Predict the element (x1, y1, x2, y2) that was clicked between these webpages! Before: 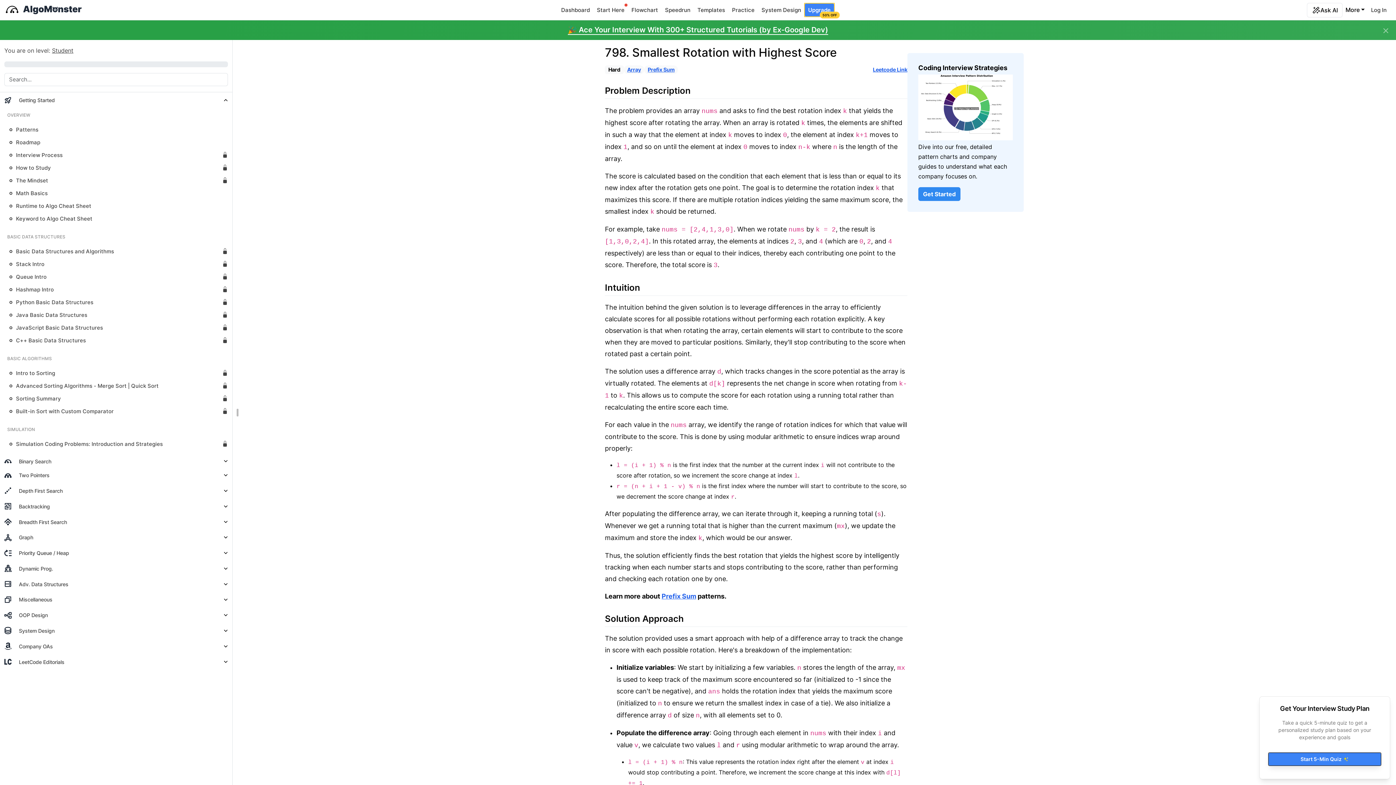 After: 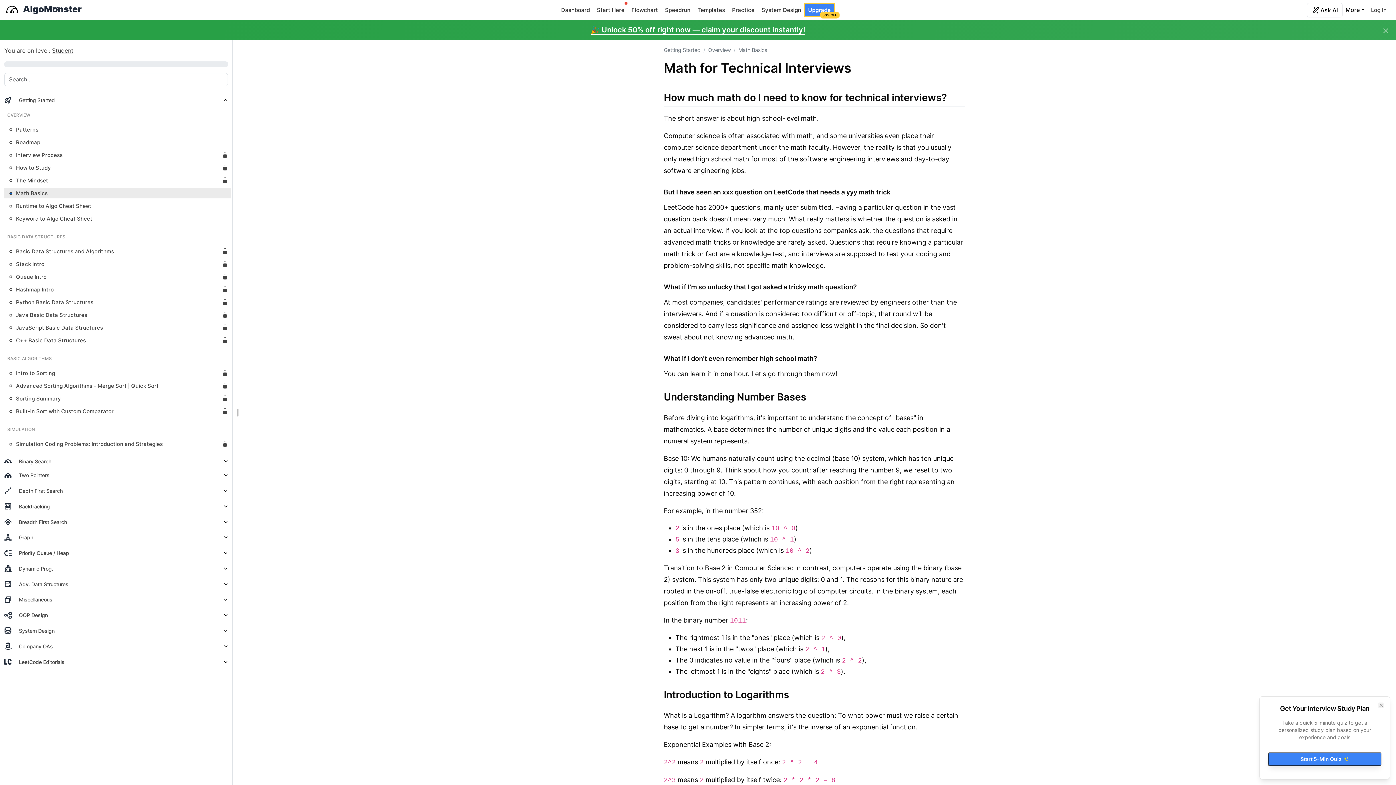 Action: label: Math Basics bbox: (16, 168, 222, 178)